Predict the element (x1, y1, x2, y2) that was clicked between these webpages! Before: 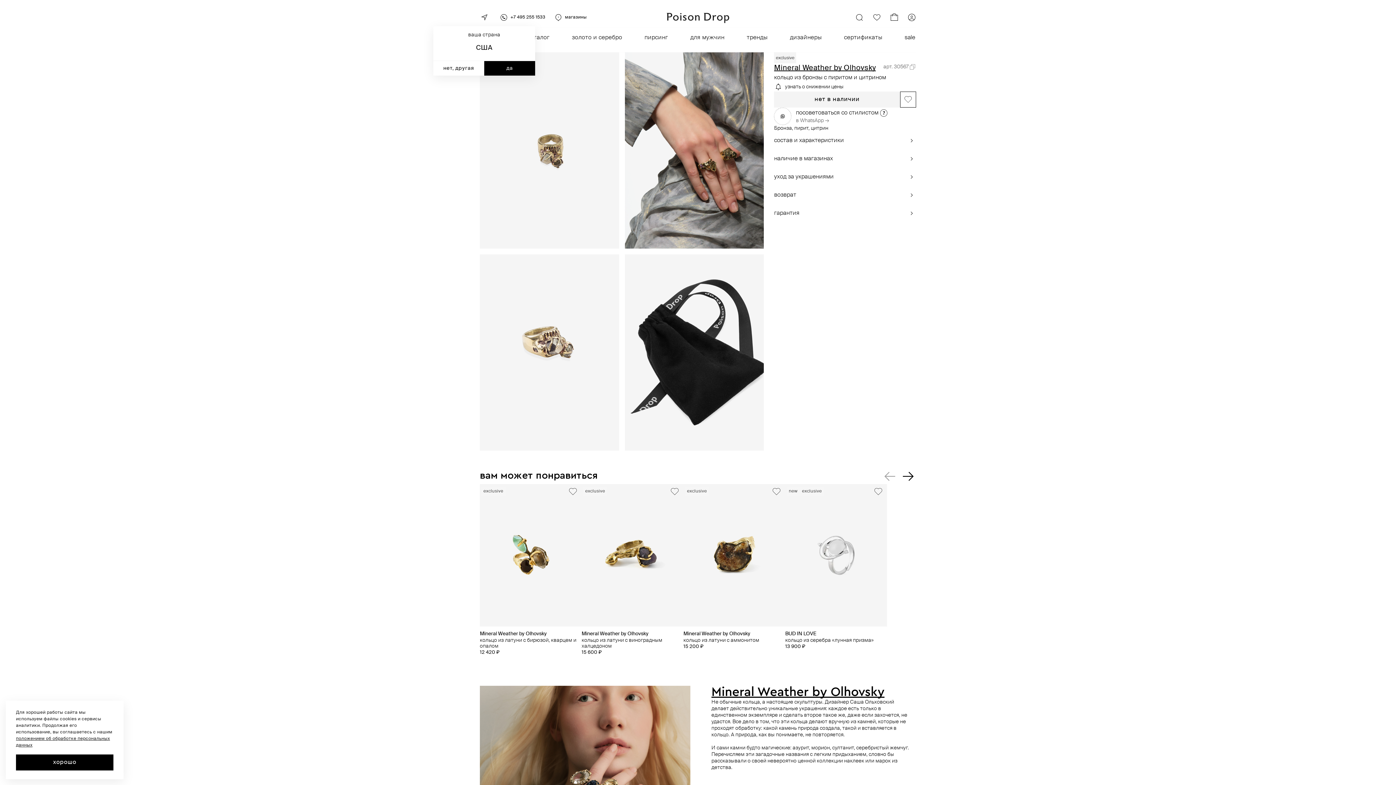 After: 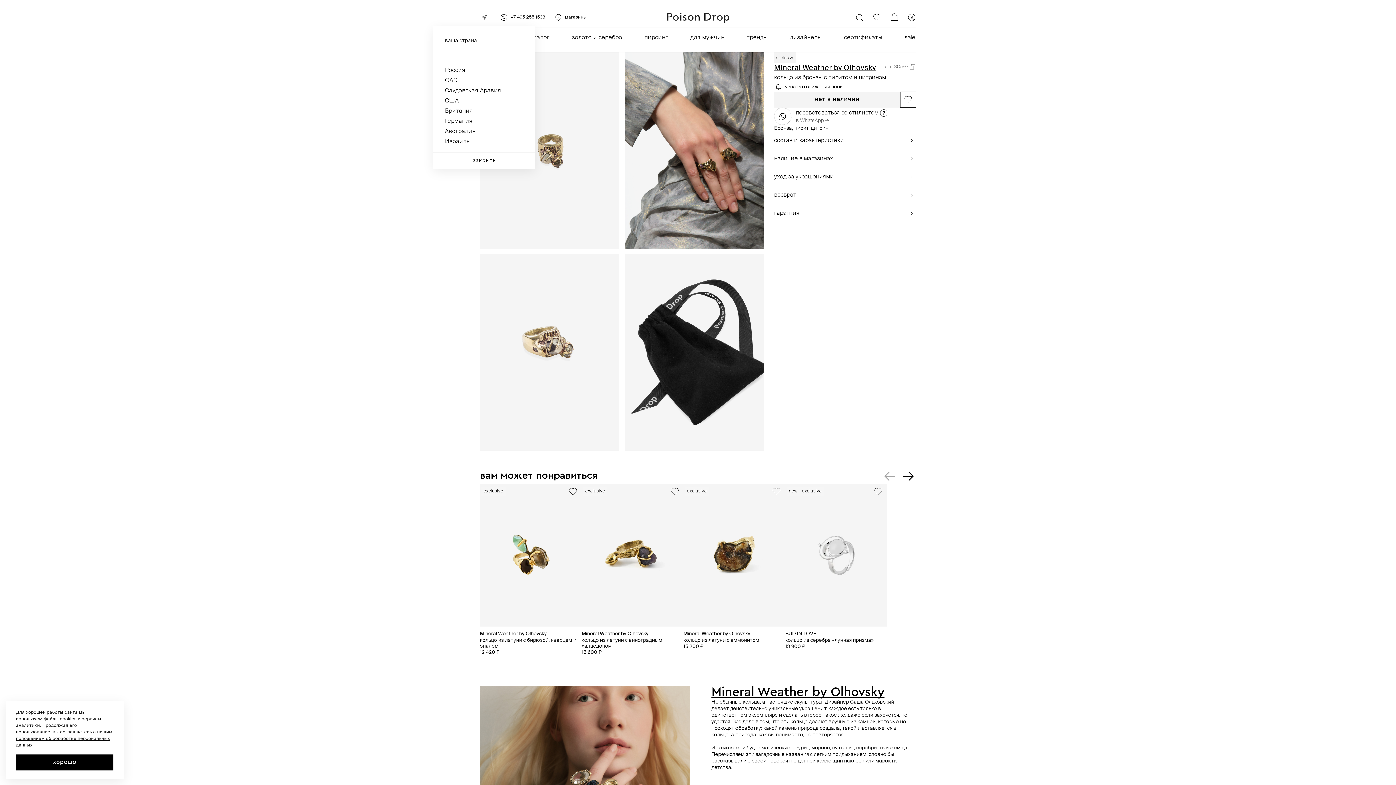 Action: bbox: (433, 61, 484, 75) label: нет, другая